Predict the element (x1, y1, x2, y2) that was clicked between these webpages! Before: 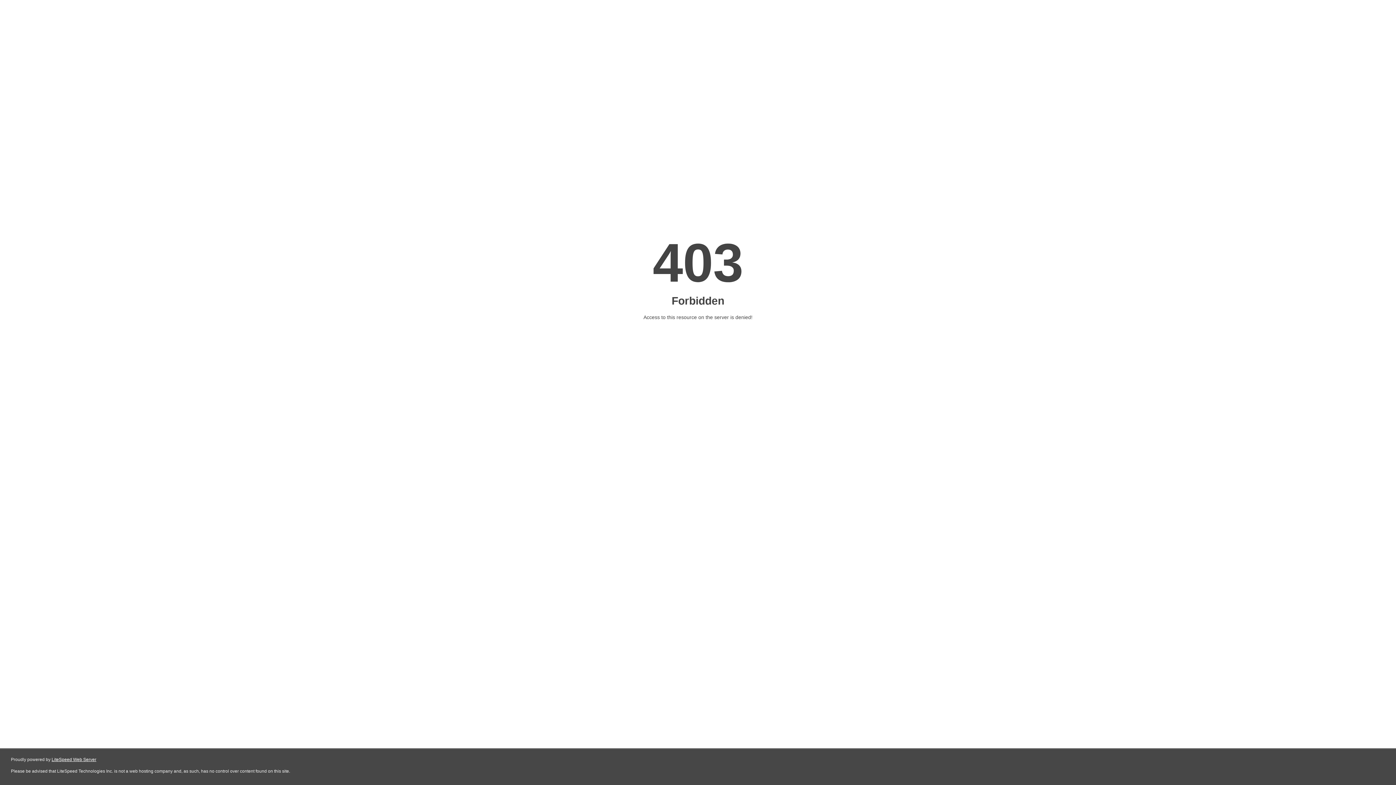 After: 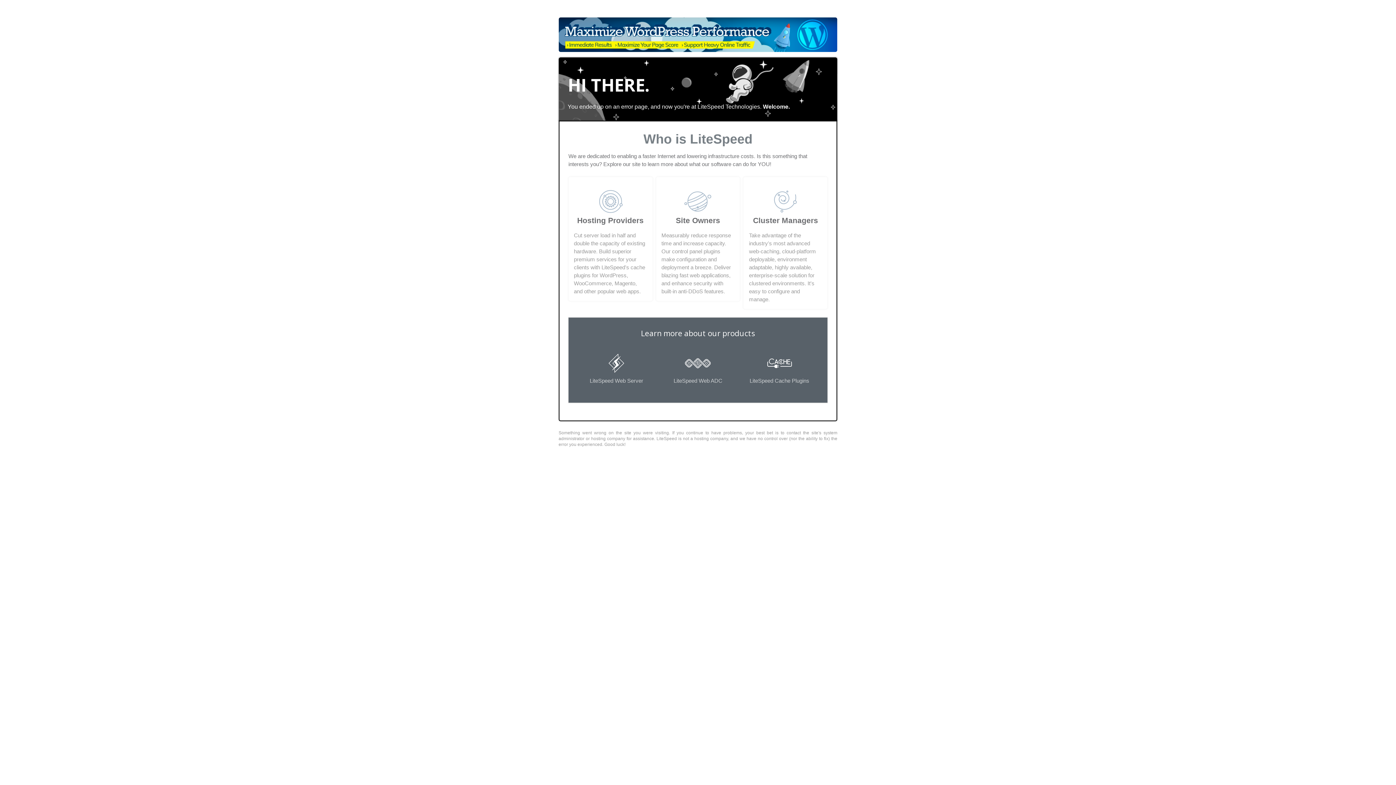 Action: bbox: (51, 757, 96, 762) label: LiteSpeed Web Server